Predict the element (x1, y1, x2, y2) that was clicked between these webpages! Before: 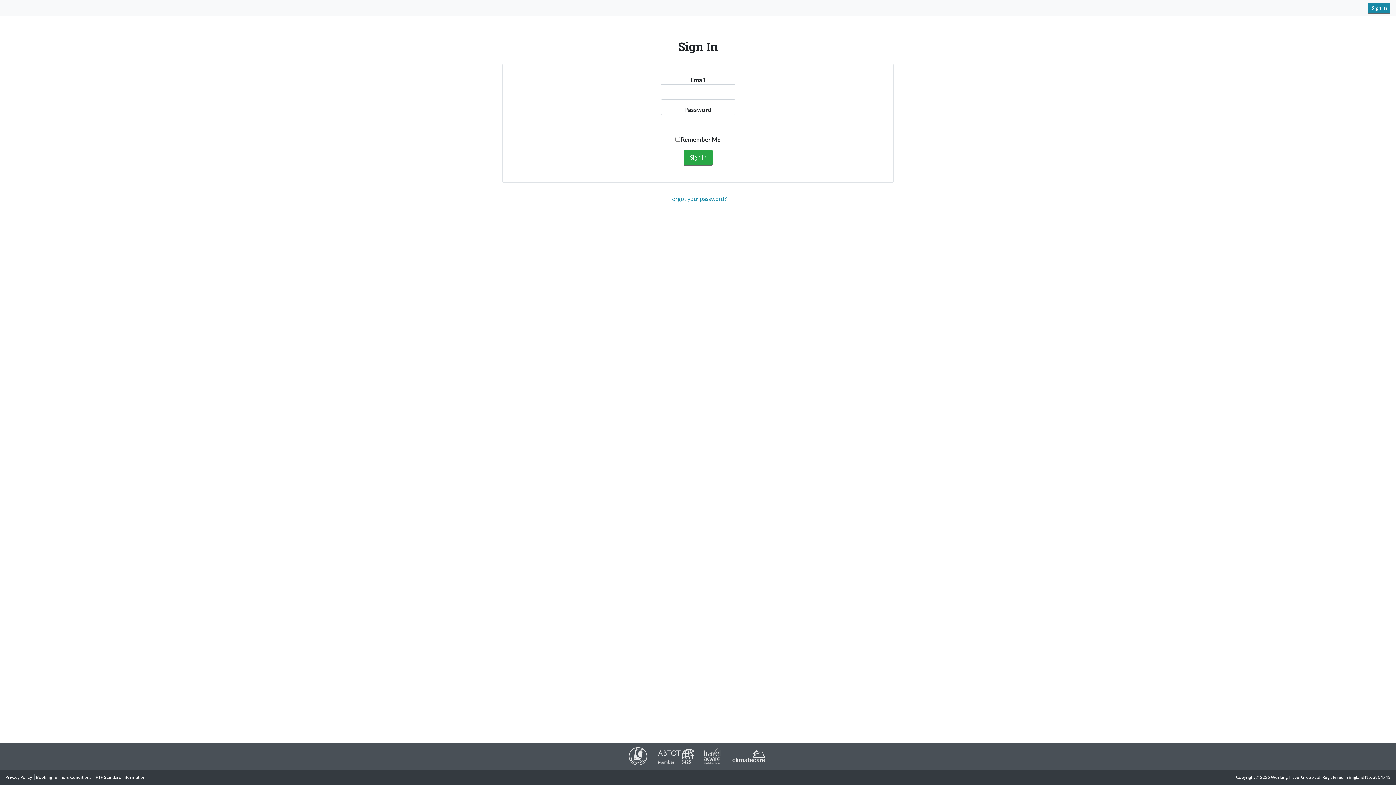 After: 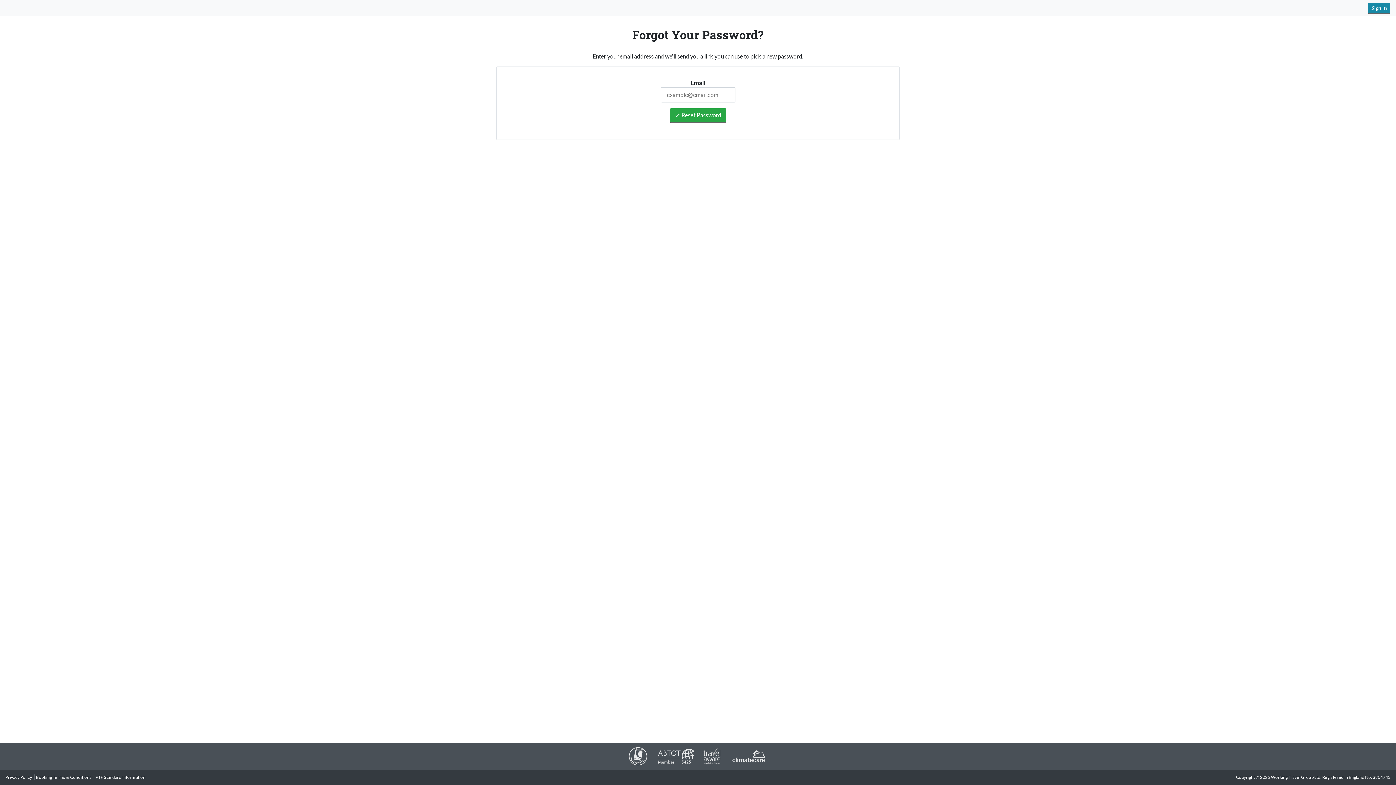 Action: bbox: (669, 195, 726, 202) label: Forgot your password?